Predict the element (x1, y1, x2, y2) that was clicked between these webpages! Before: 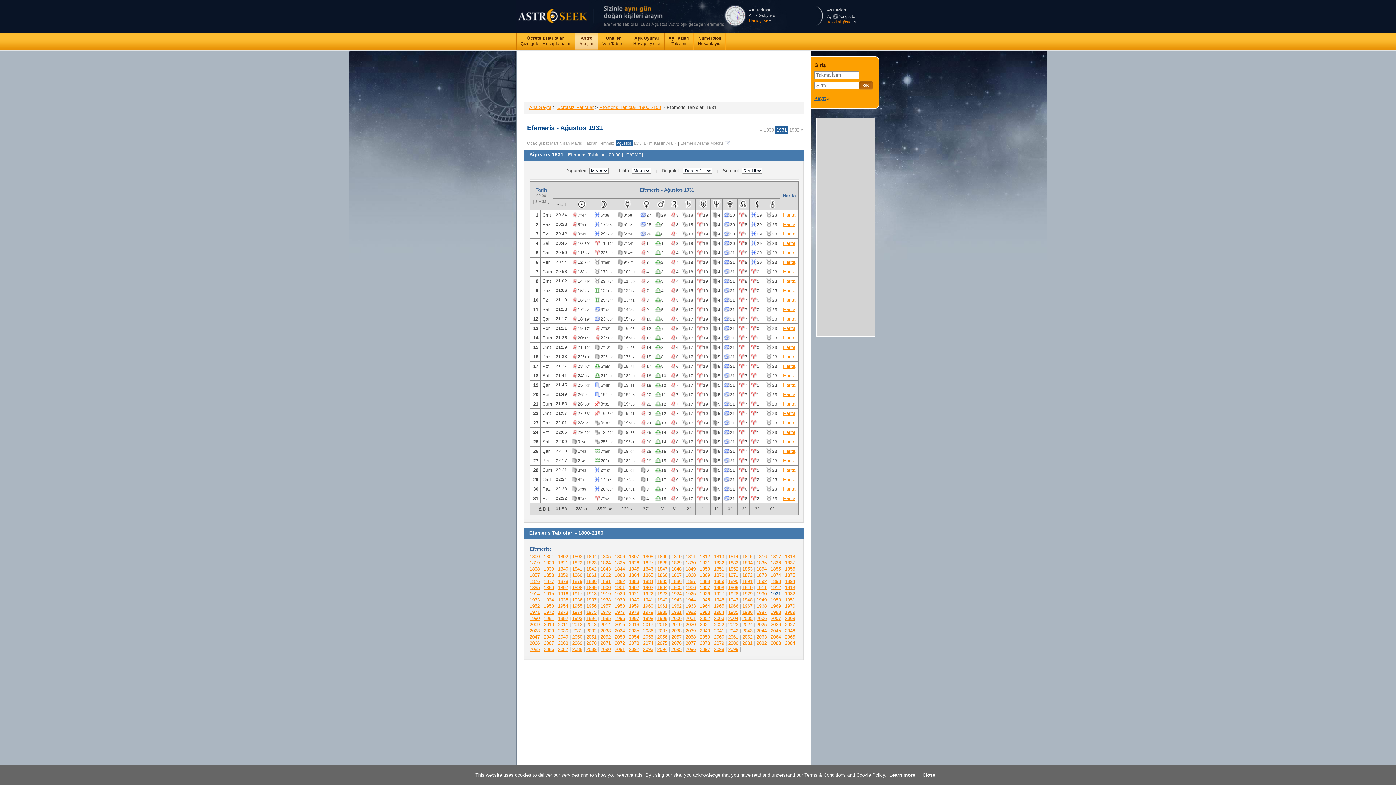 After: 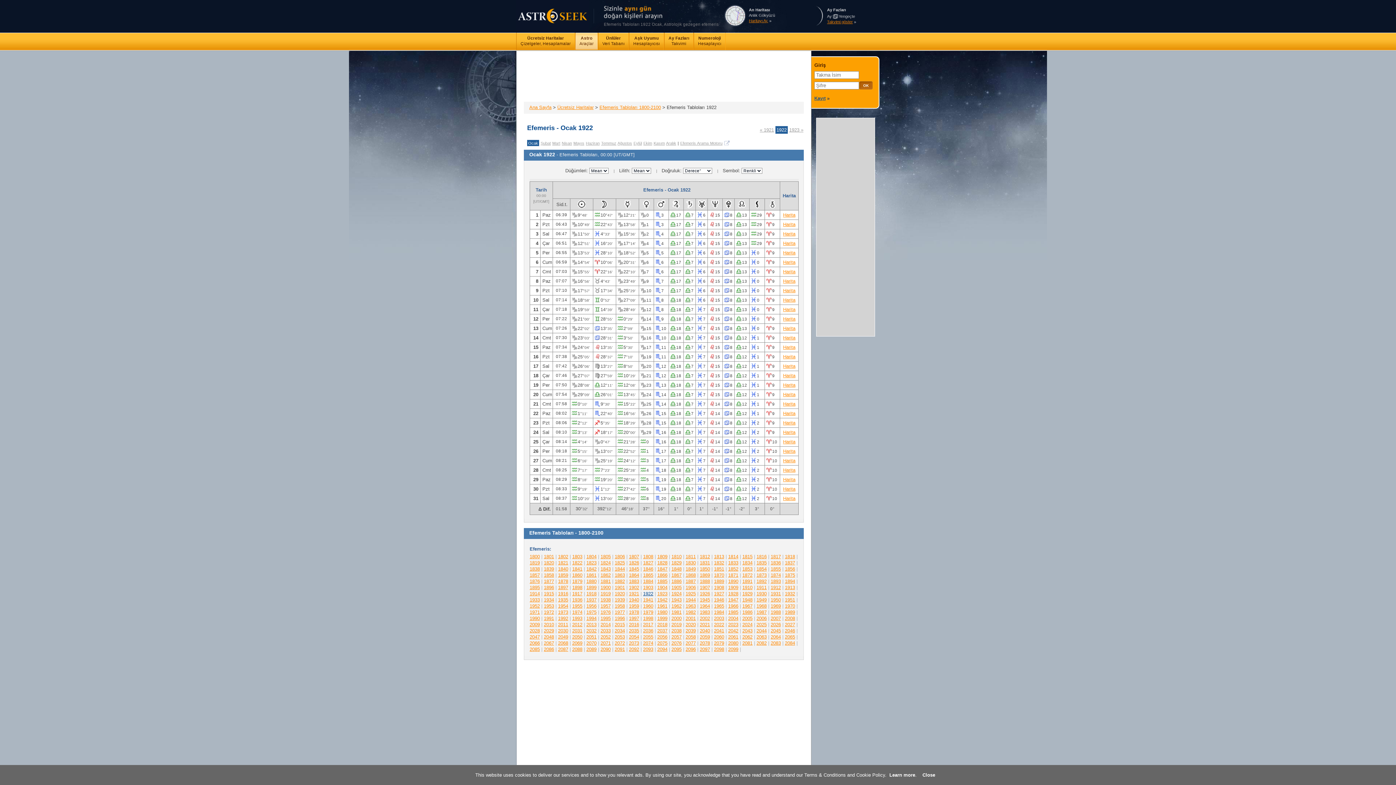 Action: label: 1922 bbox: (643, 591, 653, 596)